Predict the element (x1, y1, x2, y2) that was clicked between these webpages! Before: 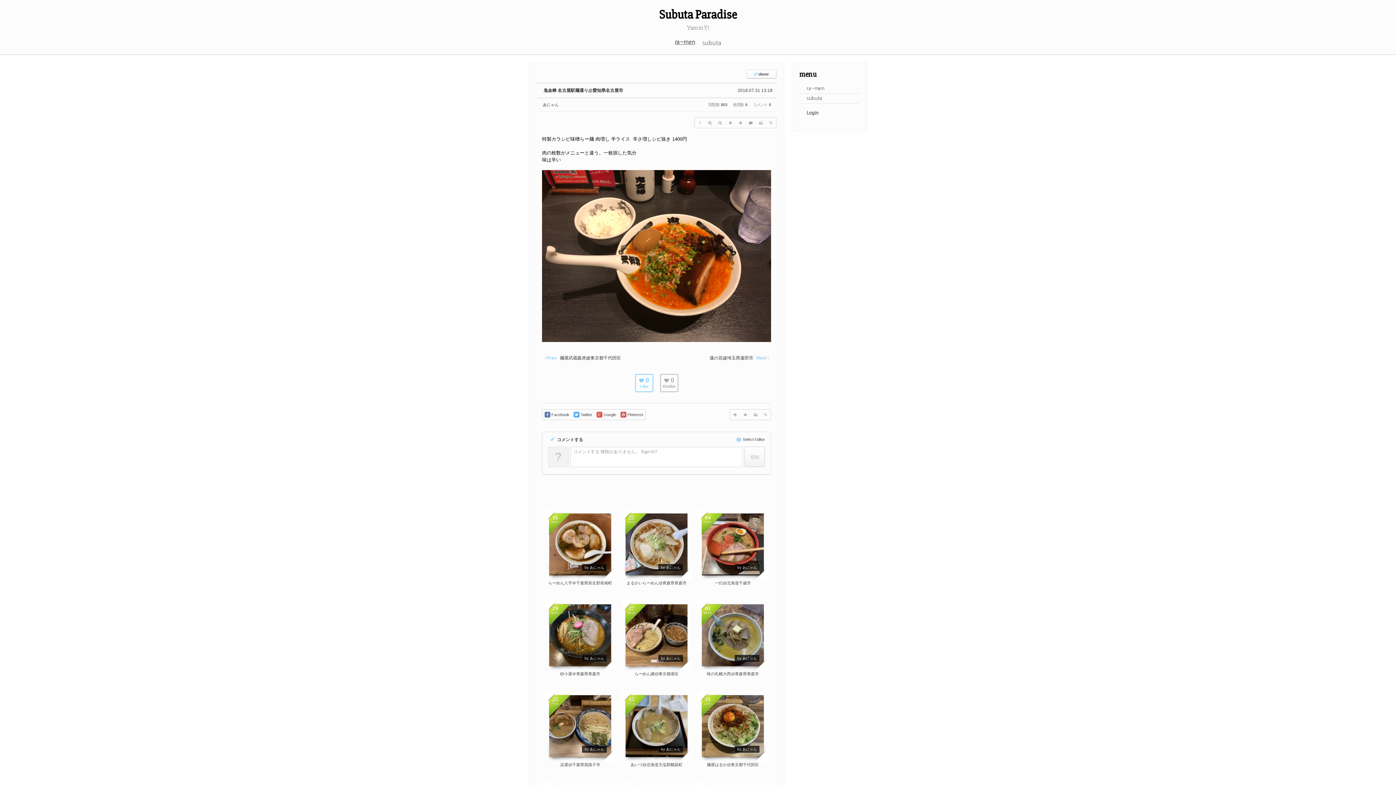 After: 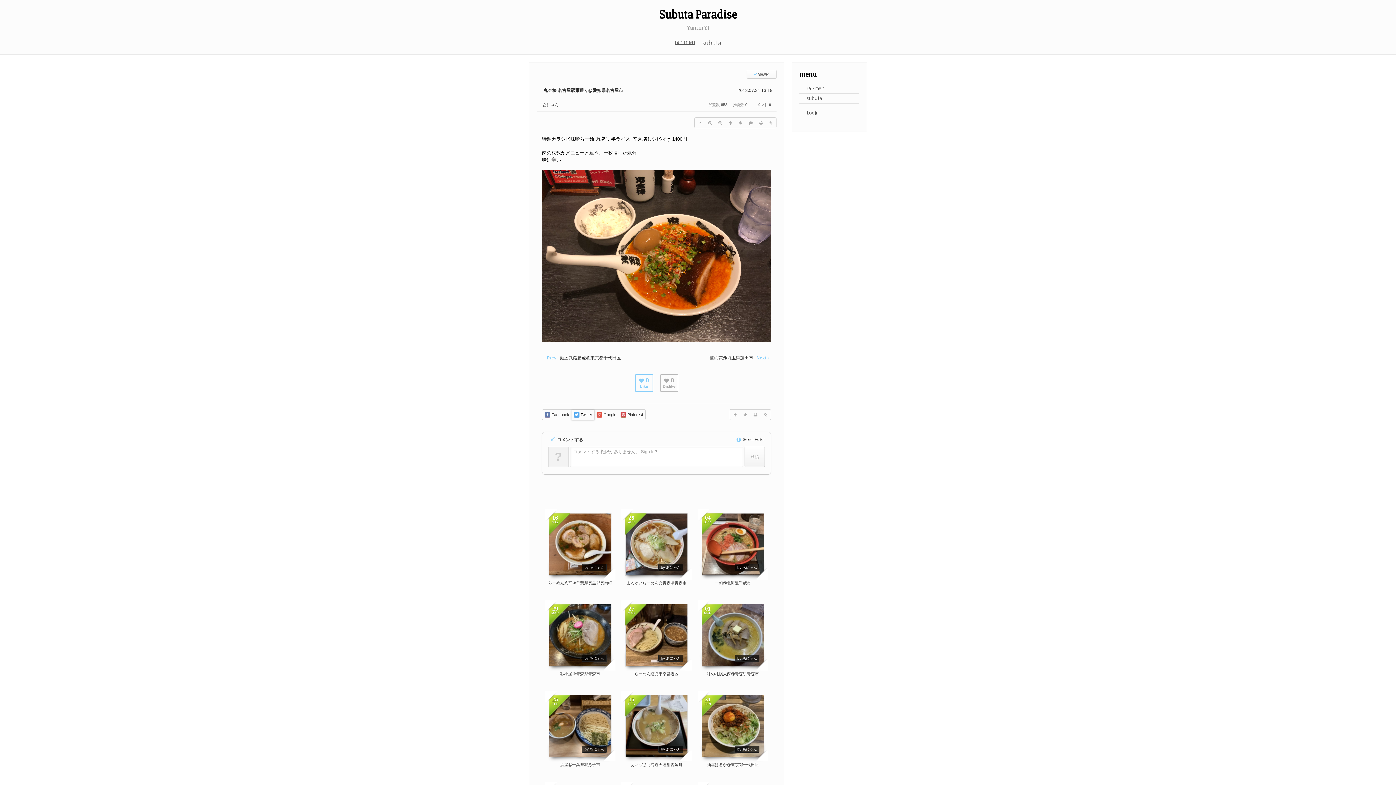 Action: bbox: (571, 409, 594, 419) label:  Twitter